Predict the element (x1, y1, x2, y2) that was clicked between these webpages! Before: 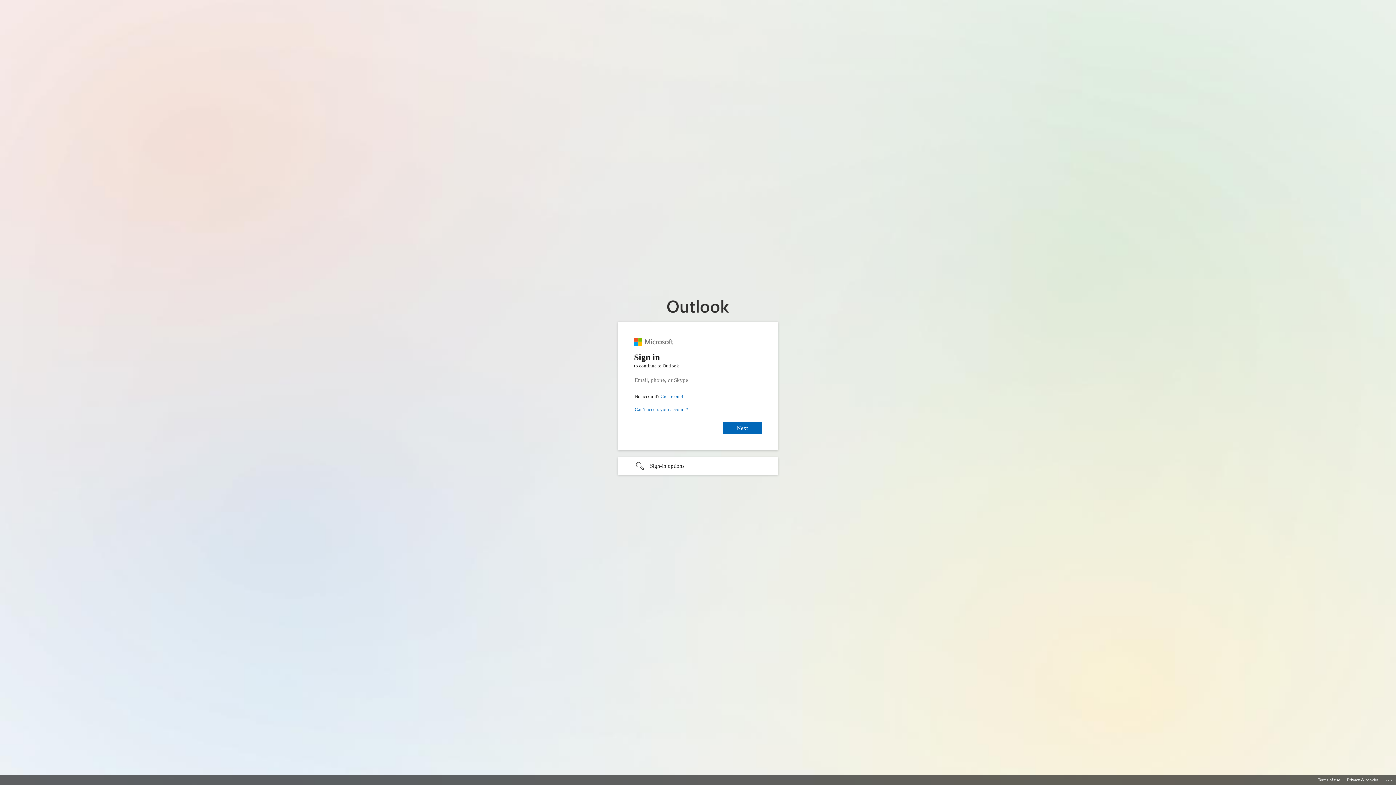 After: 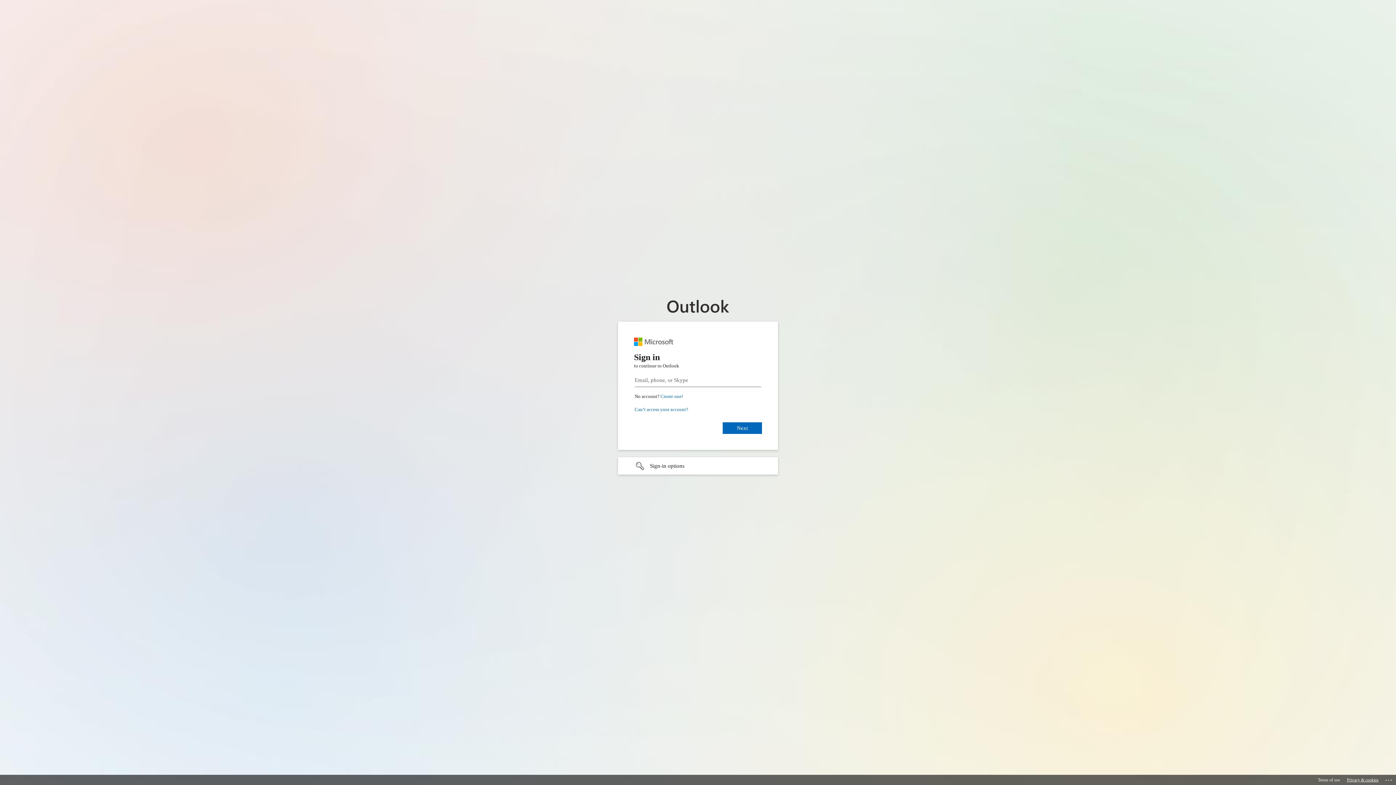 Action: label: Privacy & cookies bbox: (1347, 775, 1378, 785)